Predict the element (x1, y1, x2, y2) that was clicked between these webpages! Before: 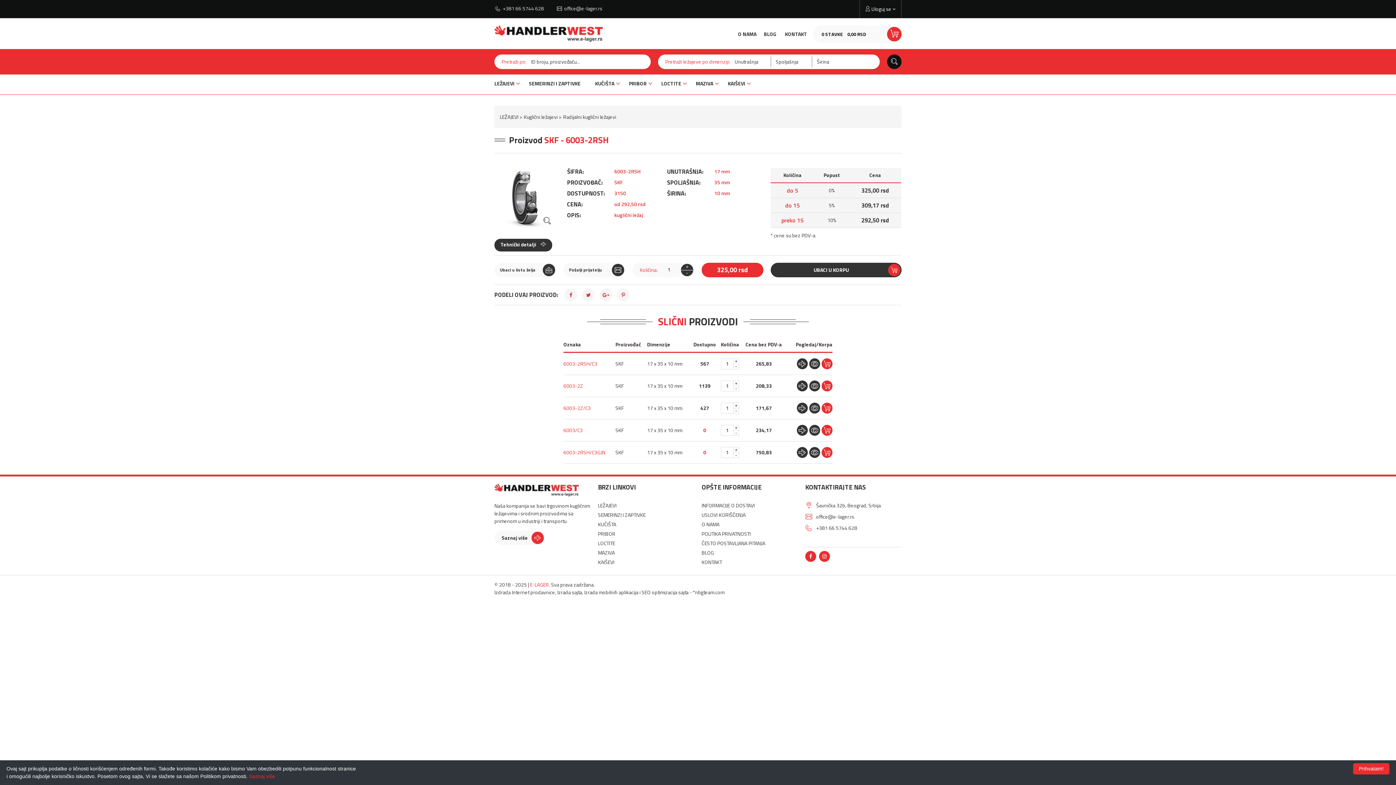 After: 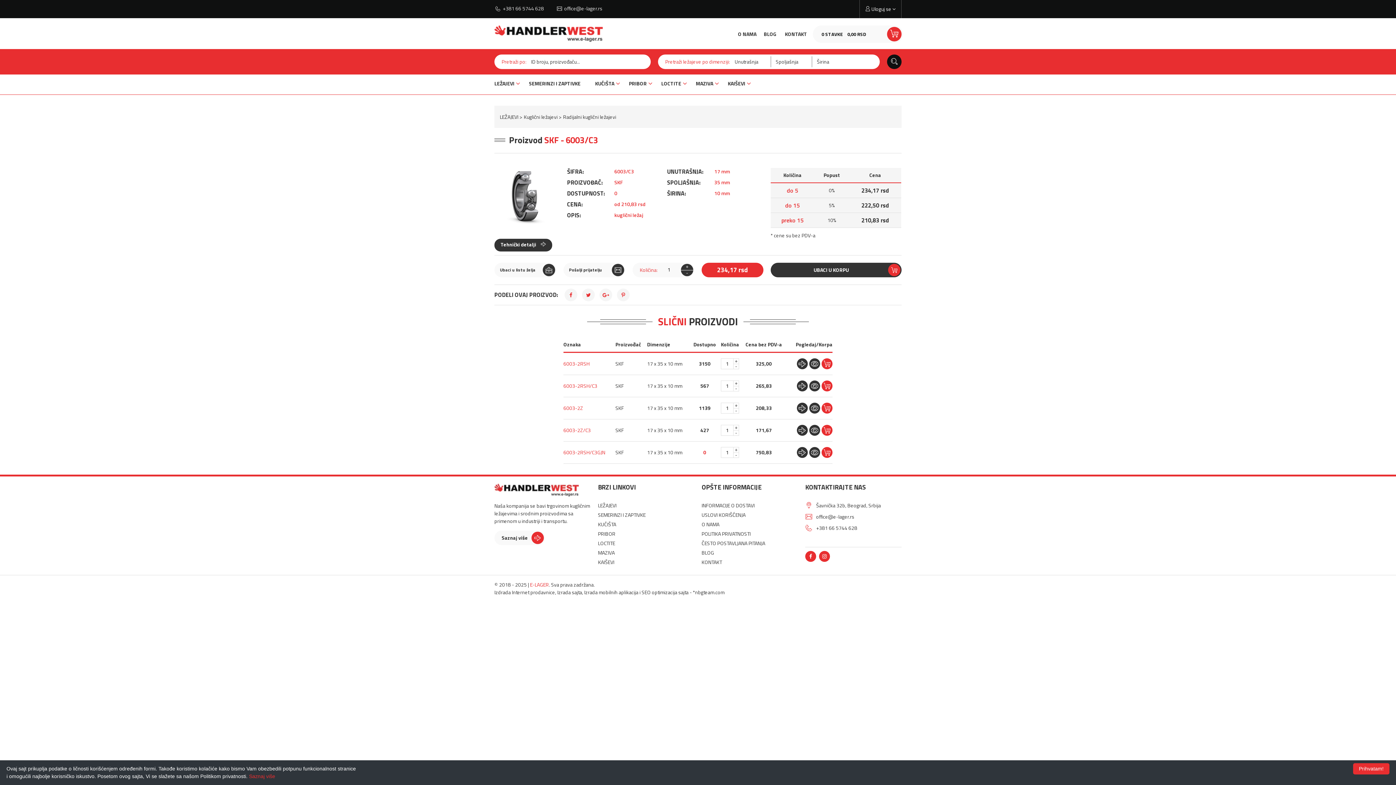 Action: bbox: (797, 425, 808, 436)